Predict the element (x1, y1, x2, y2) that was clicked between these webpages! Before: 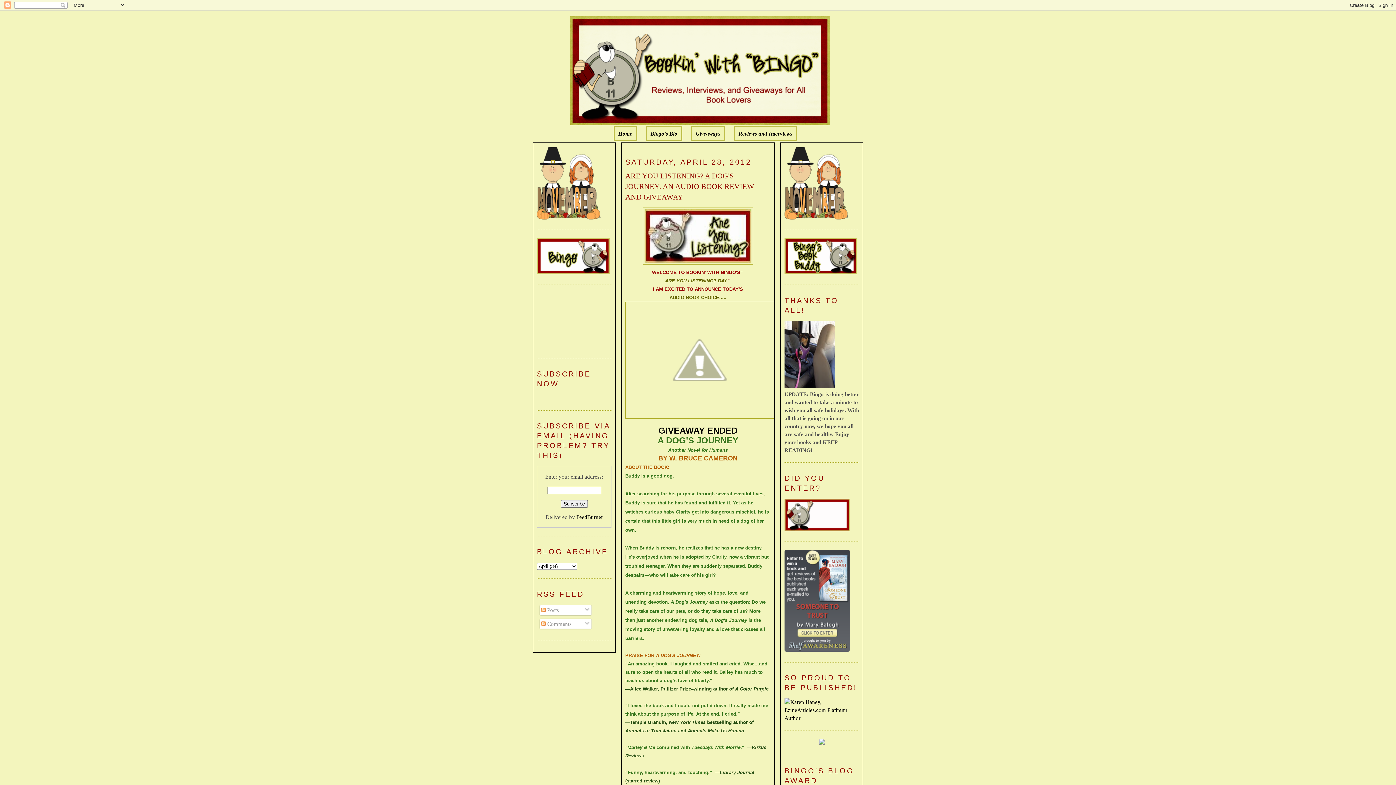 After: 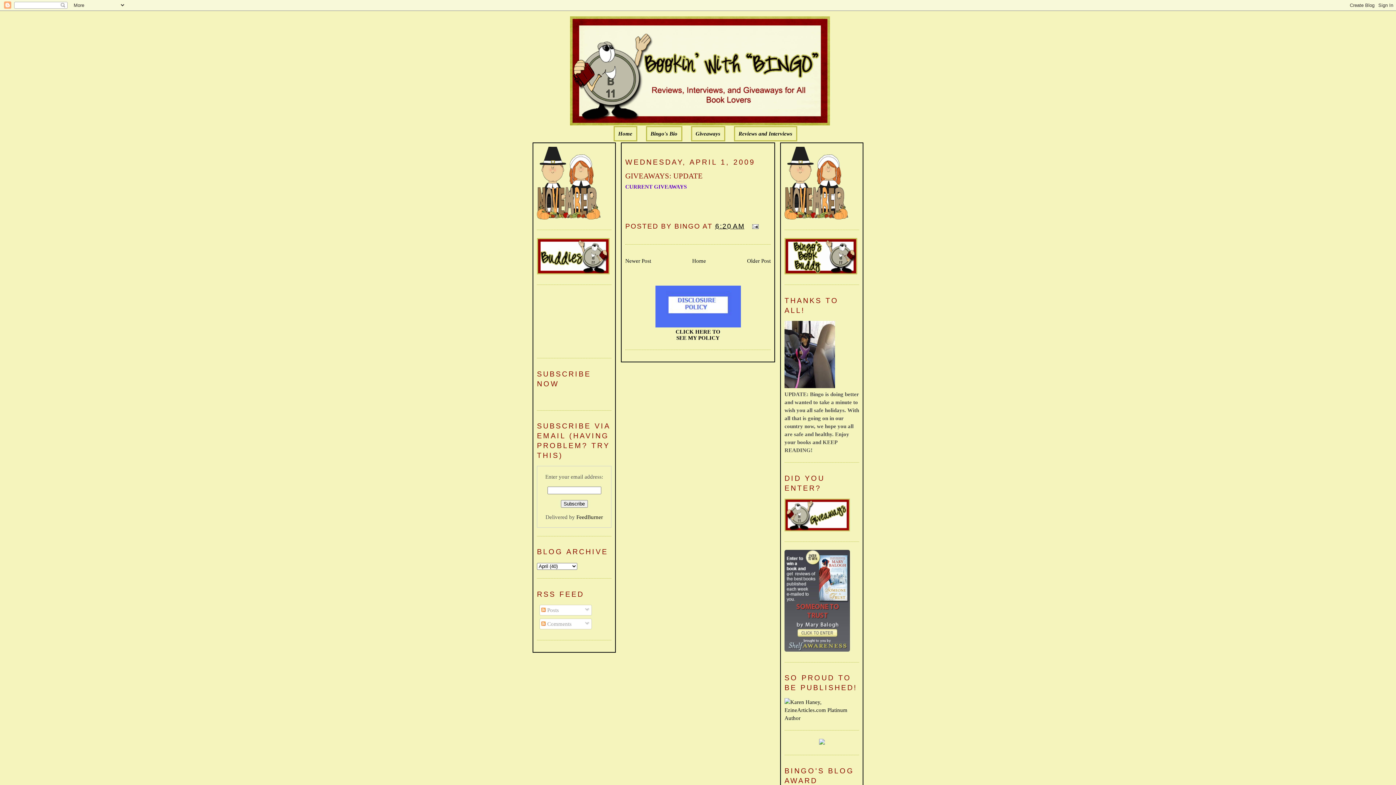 Action: bbox: (695, 130, 720, 136) label: Giveaways